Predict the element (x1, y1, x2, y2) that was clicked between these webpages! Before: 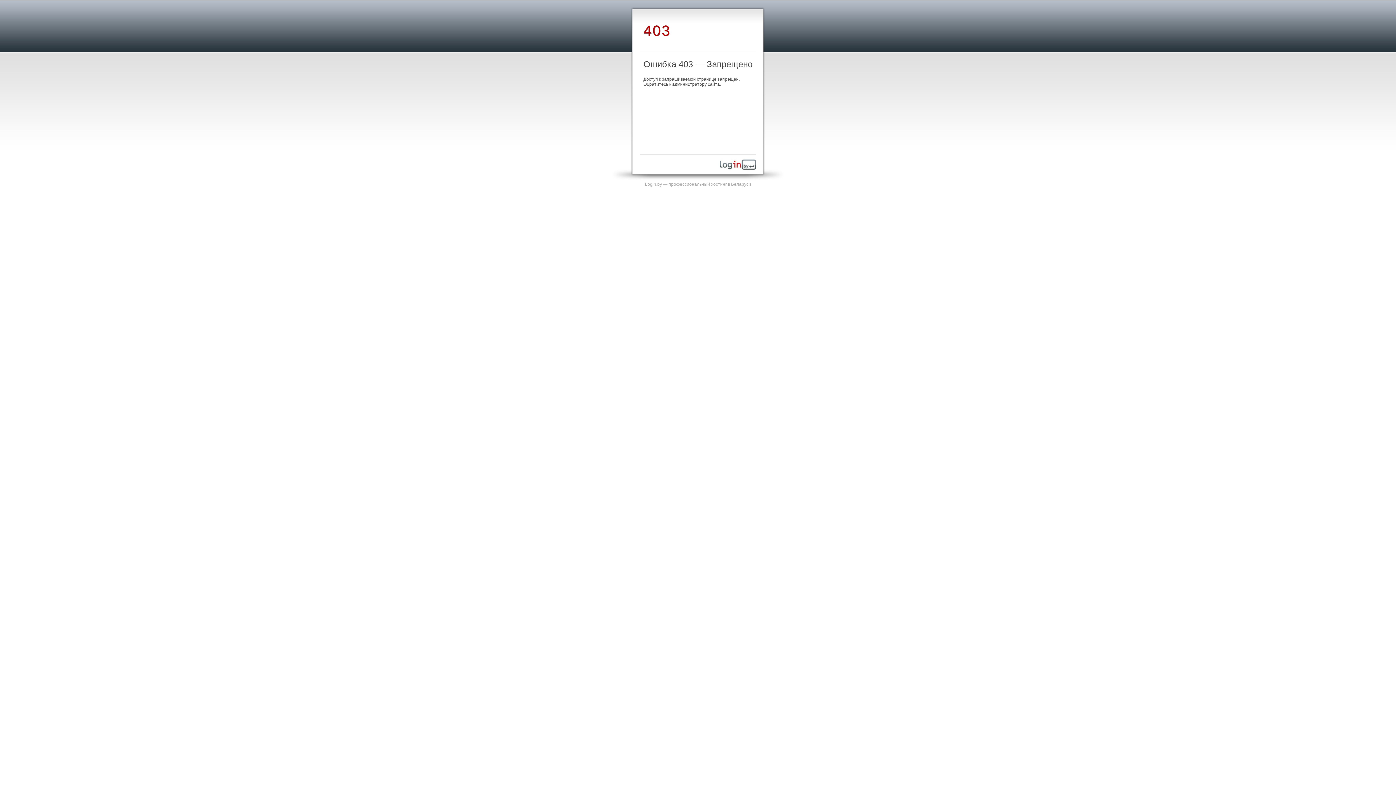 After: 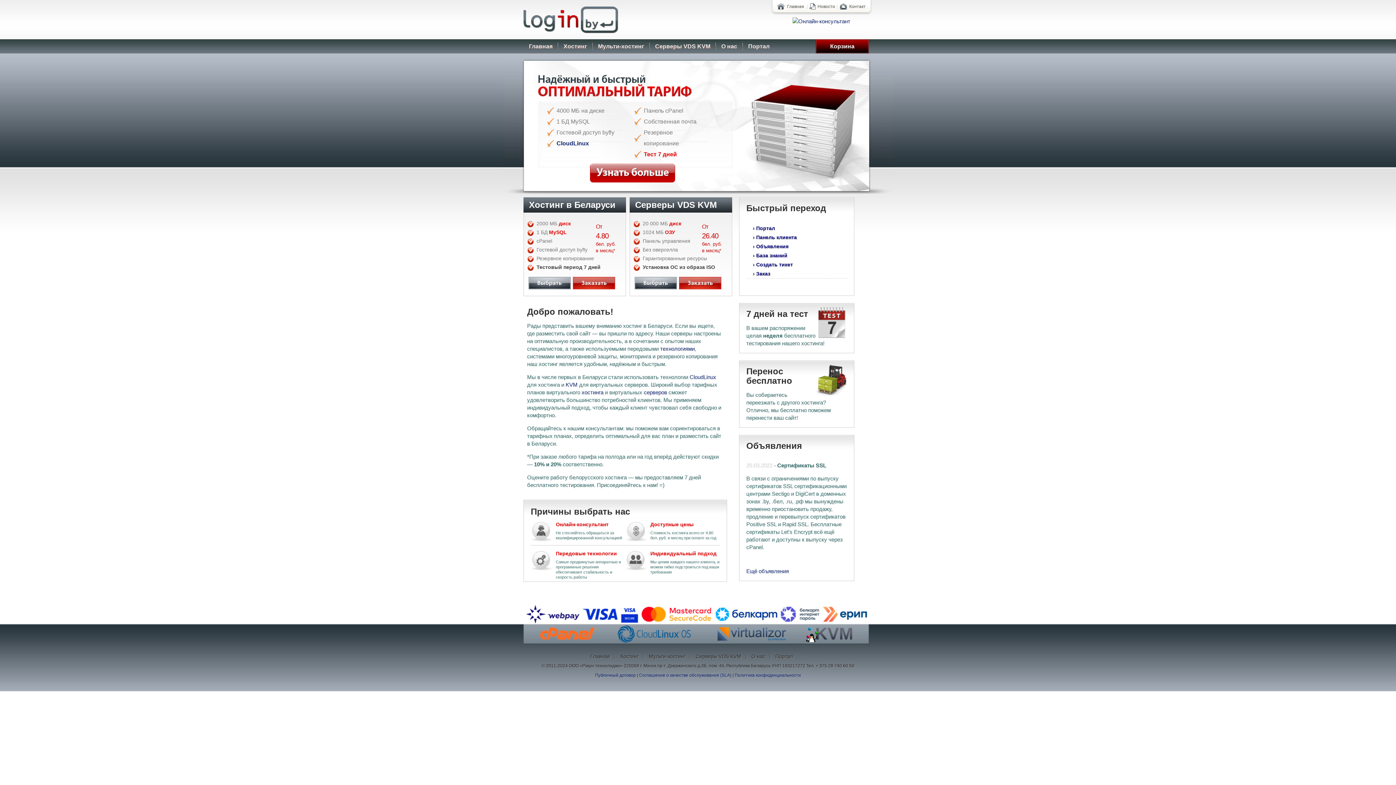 Action: bbox: (720, 165, 756, 170)